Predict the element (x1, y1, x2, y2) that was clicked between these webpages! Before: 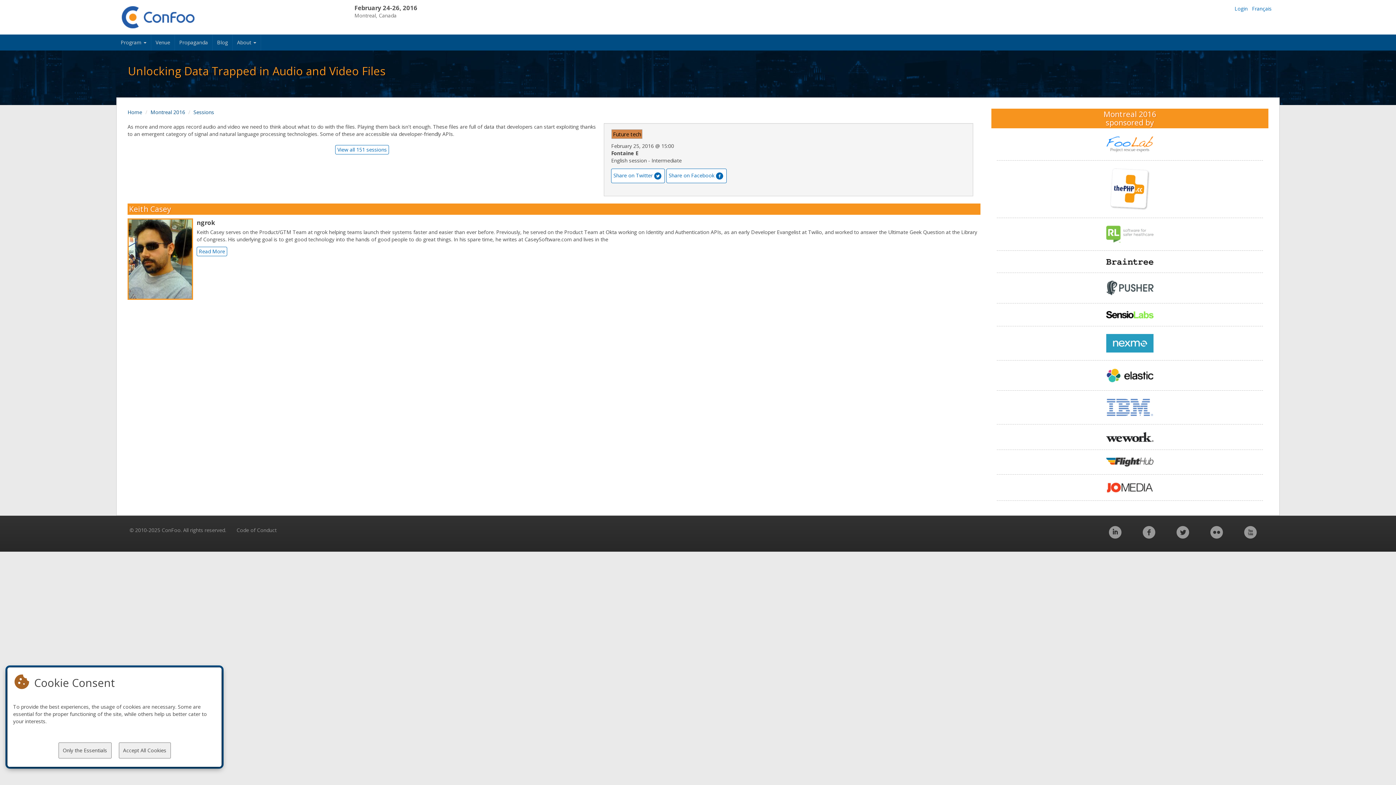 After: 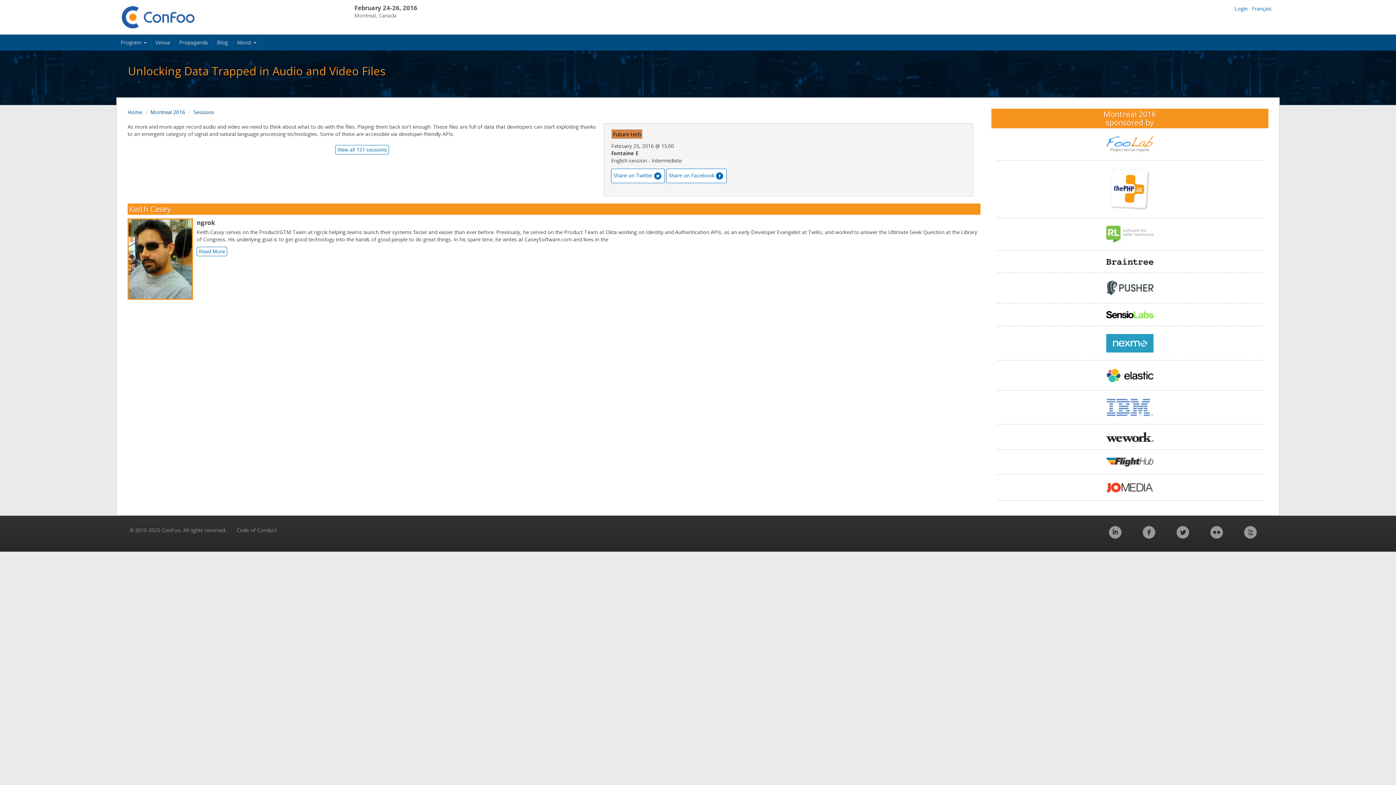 Action: label: Only the Essentials bbox: (58, 742, 111, 758)